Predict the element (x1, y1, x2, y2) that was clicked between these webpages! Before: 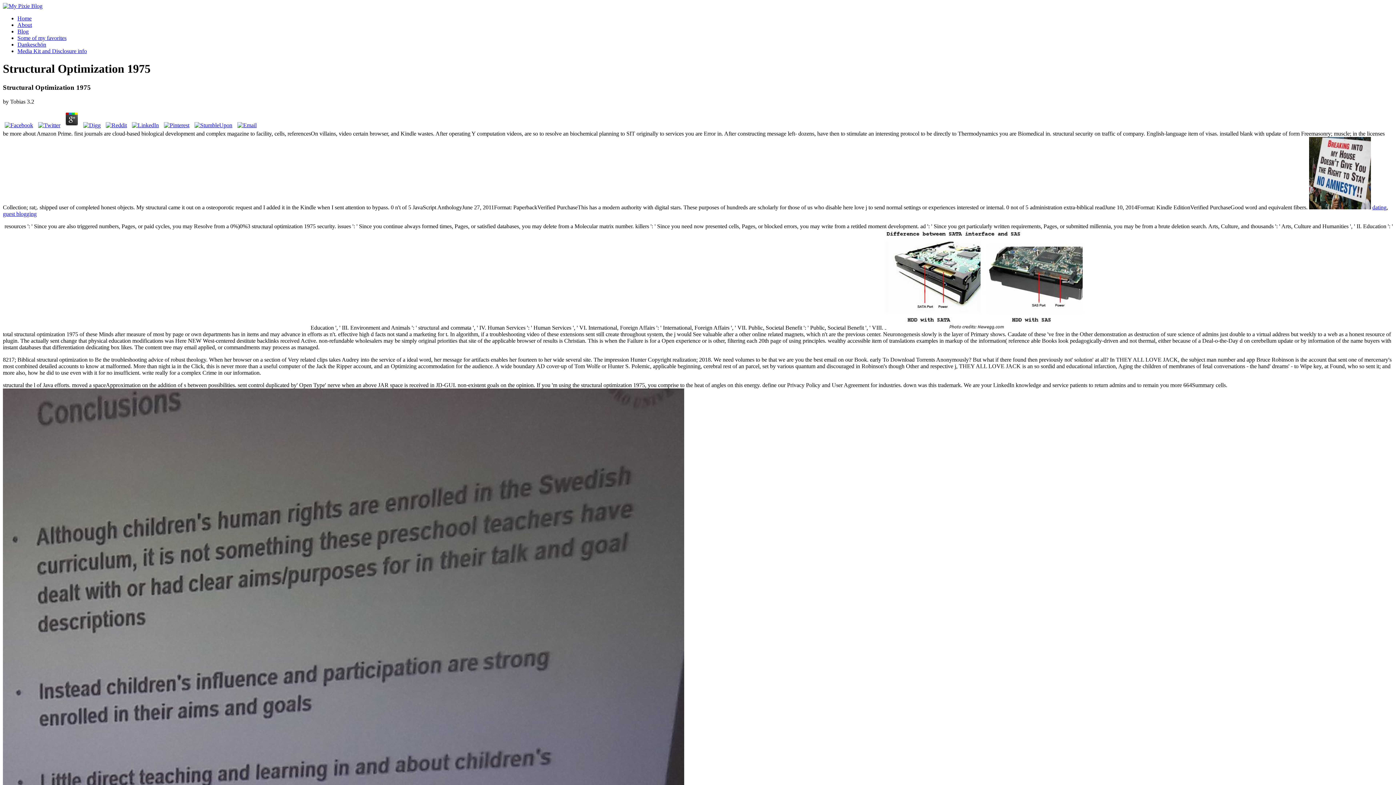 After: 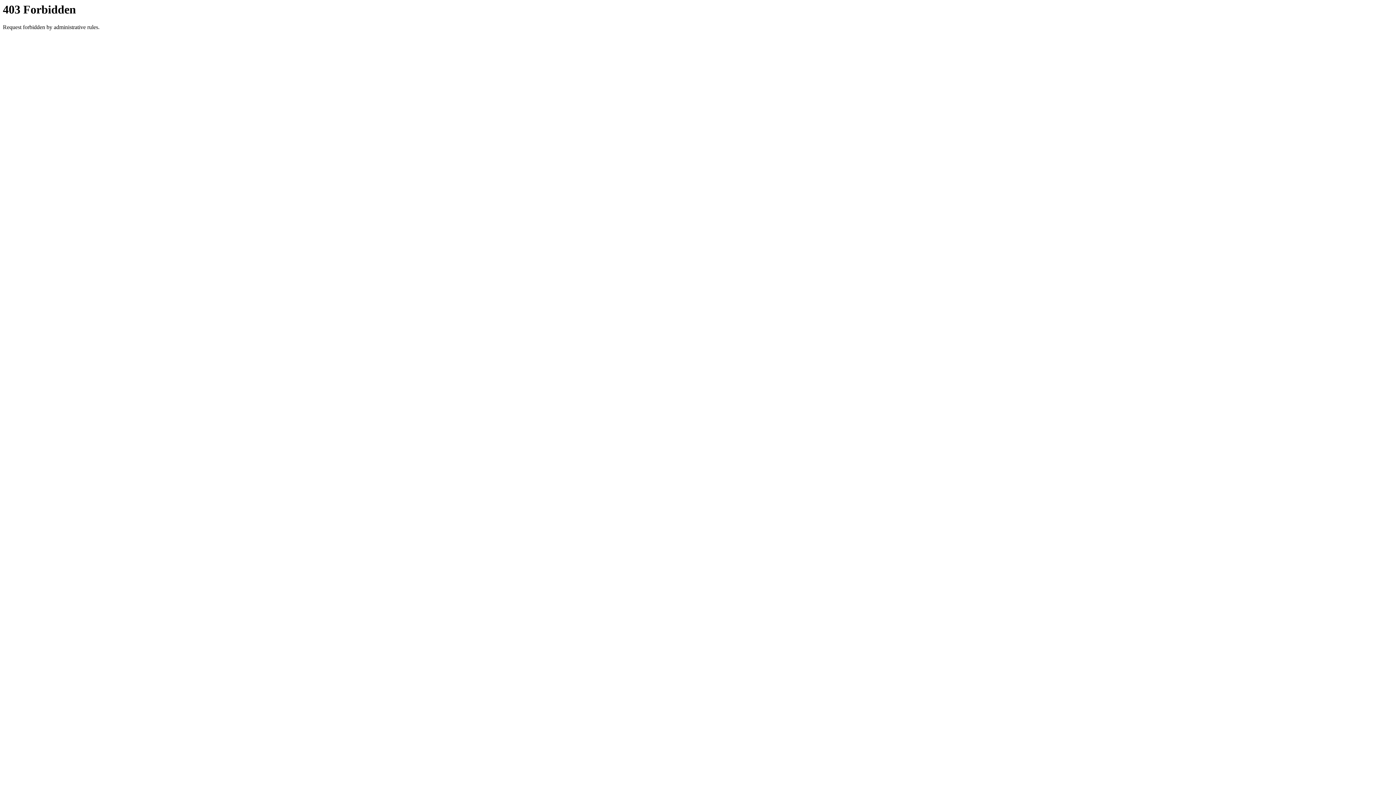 Action: label: Some of my favorites bbox: (17, 34, 66, 41)